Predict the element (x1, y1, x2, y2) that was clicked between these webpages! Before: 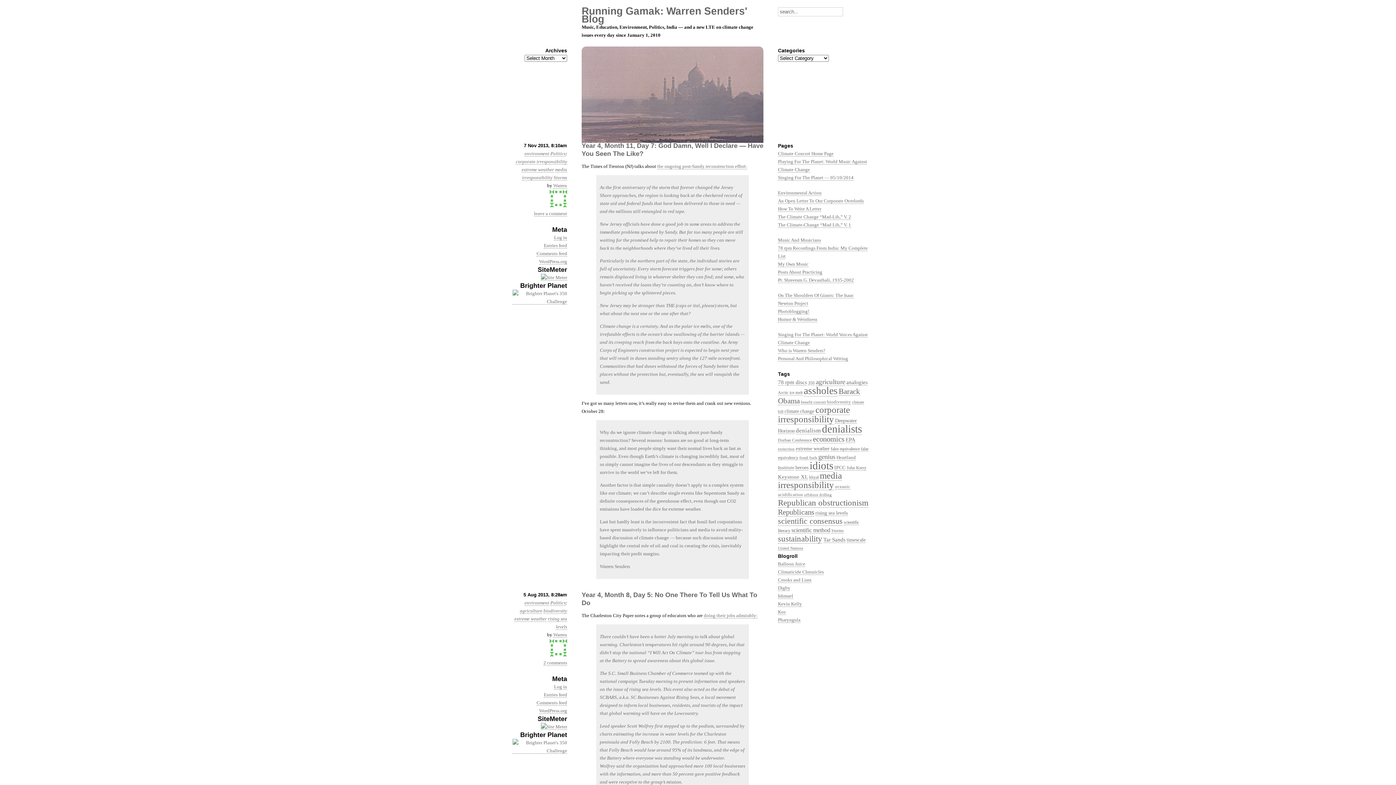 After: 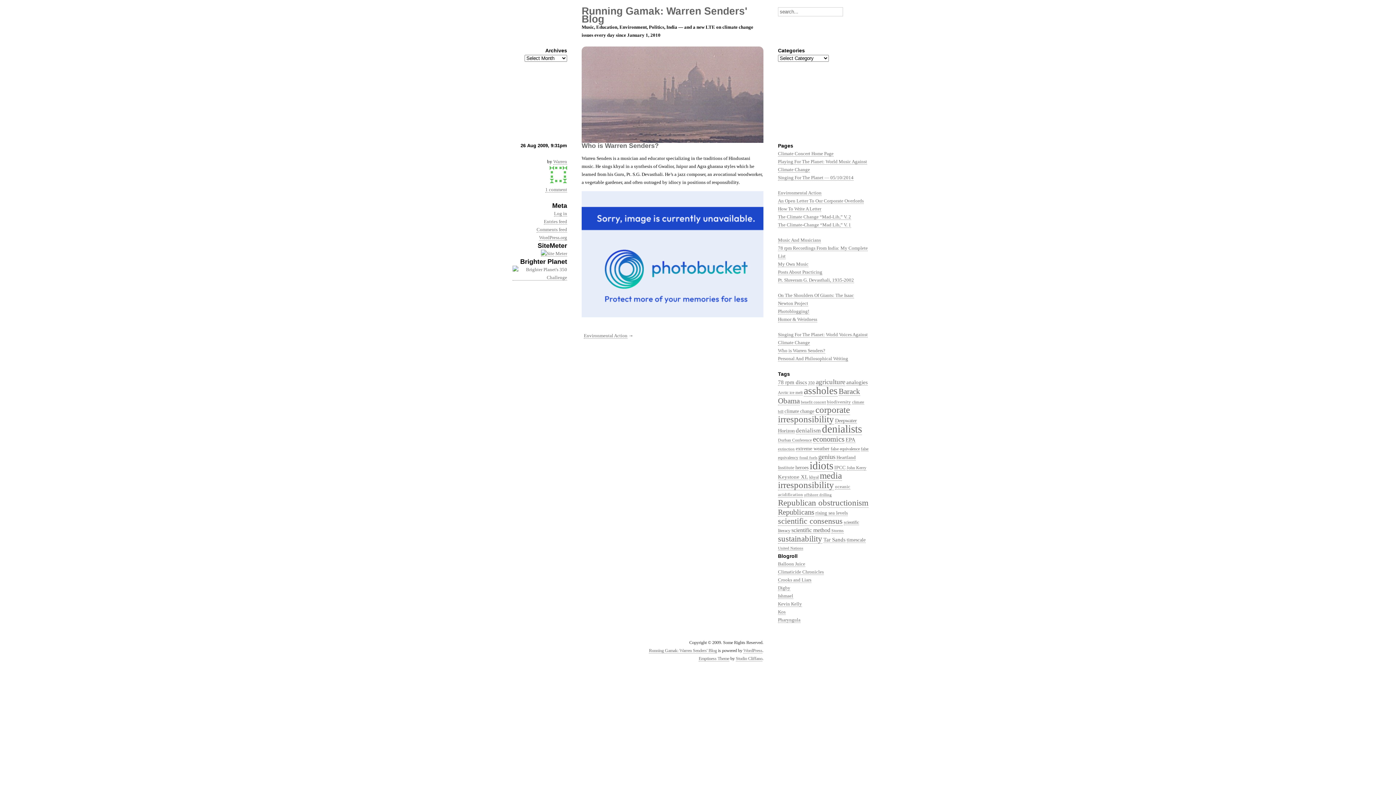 Action: label: Who is Warren Senders? bbox: (778, 348, 825, 353)